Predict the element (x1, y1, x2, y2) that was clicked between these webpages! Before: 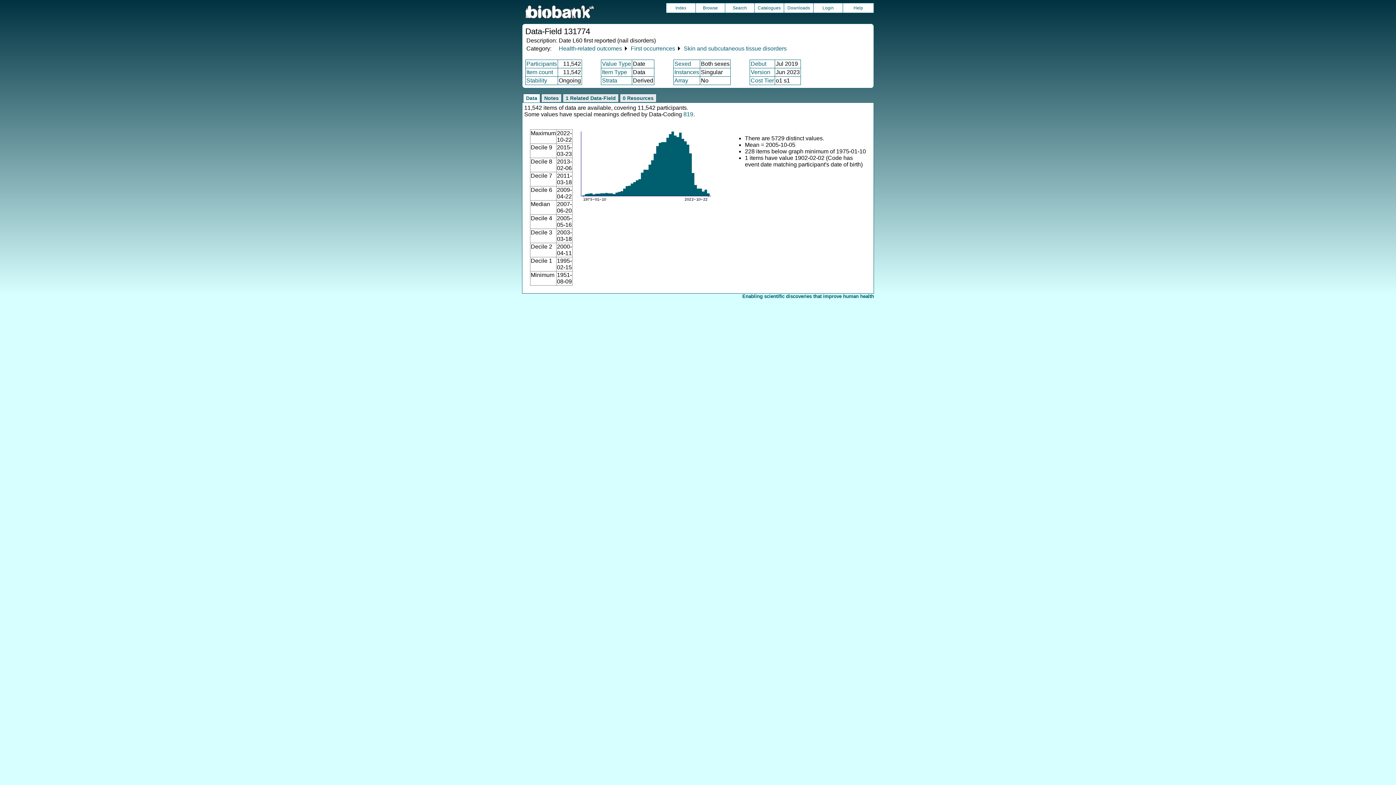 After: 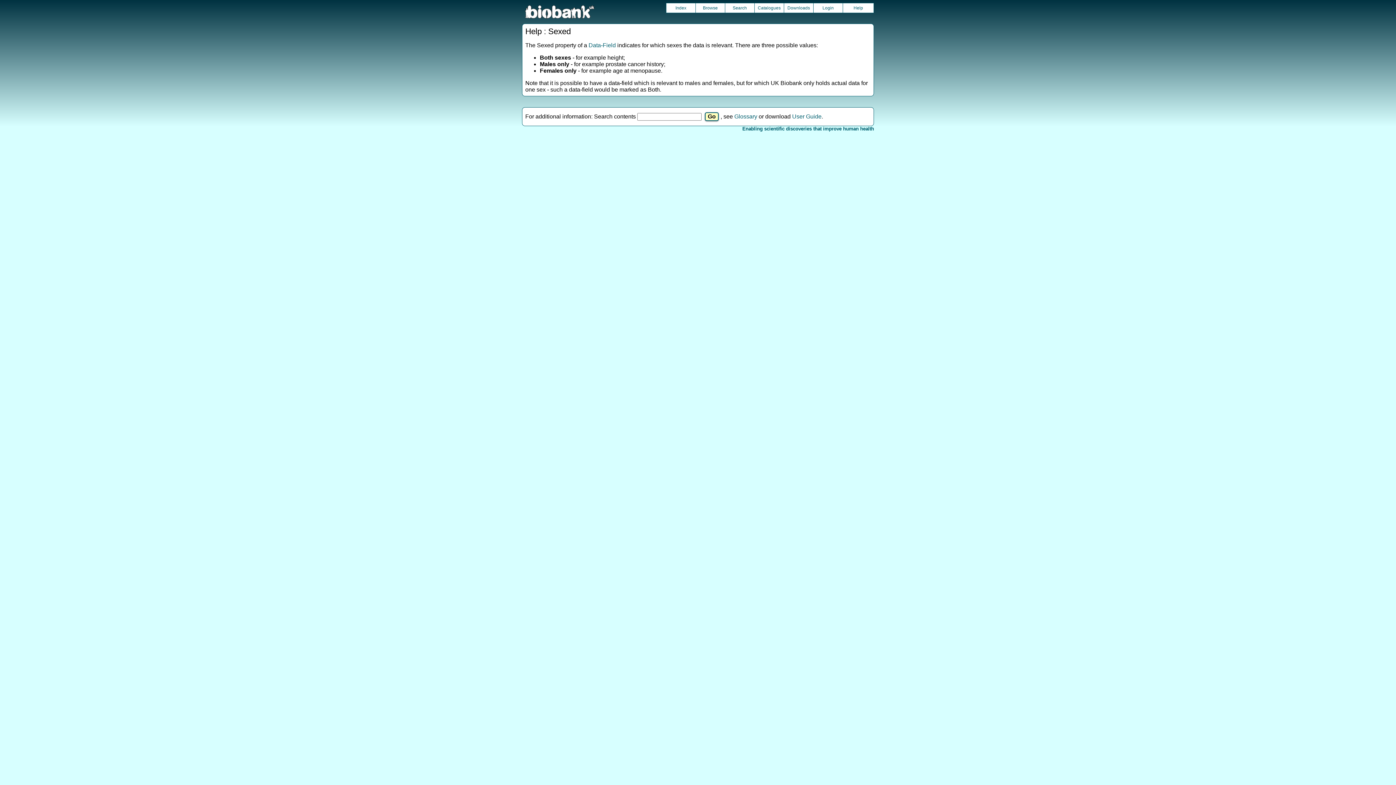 Action: bbox: (674, 60, 691, 66) label: Sexed